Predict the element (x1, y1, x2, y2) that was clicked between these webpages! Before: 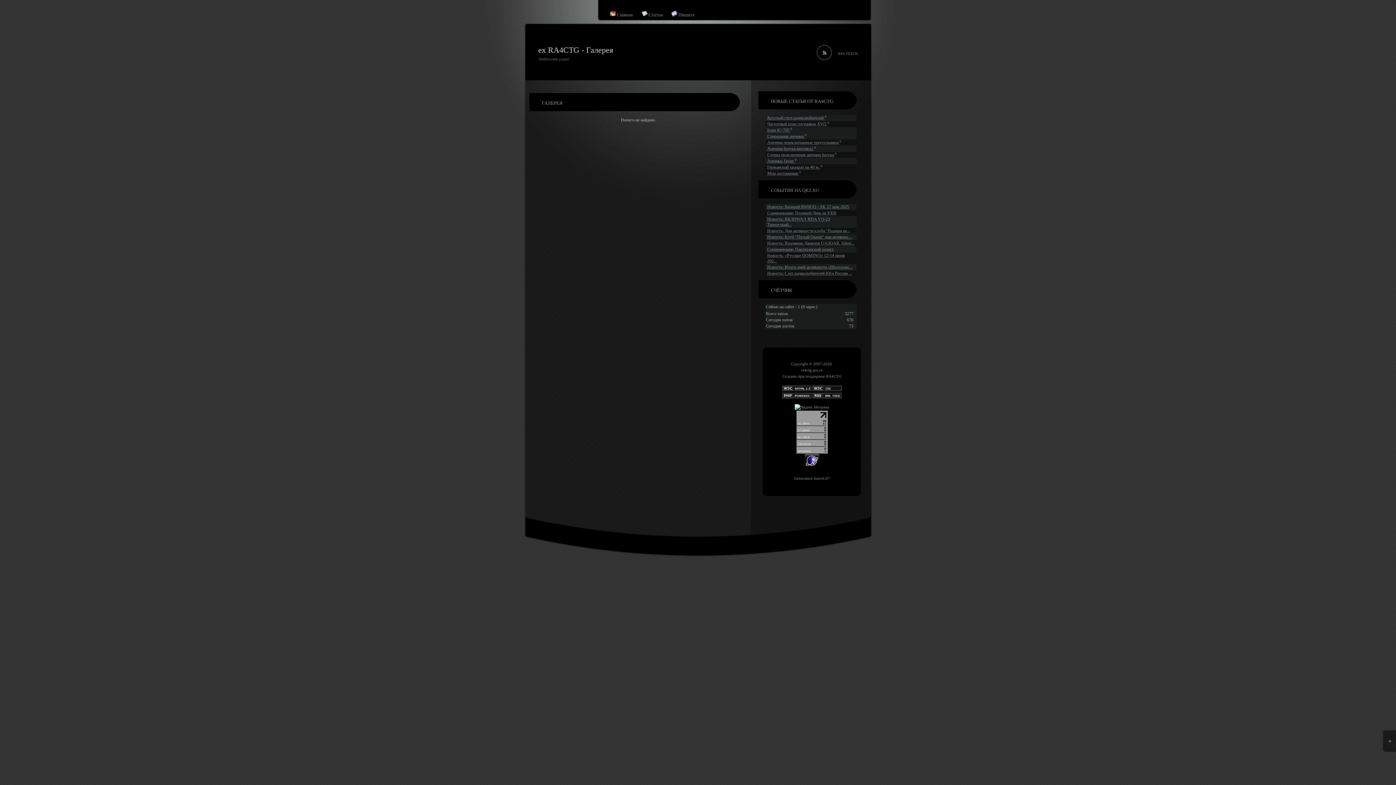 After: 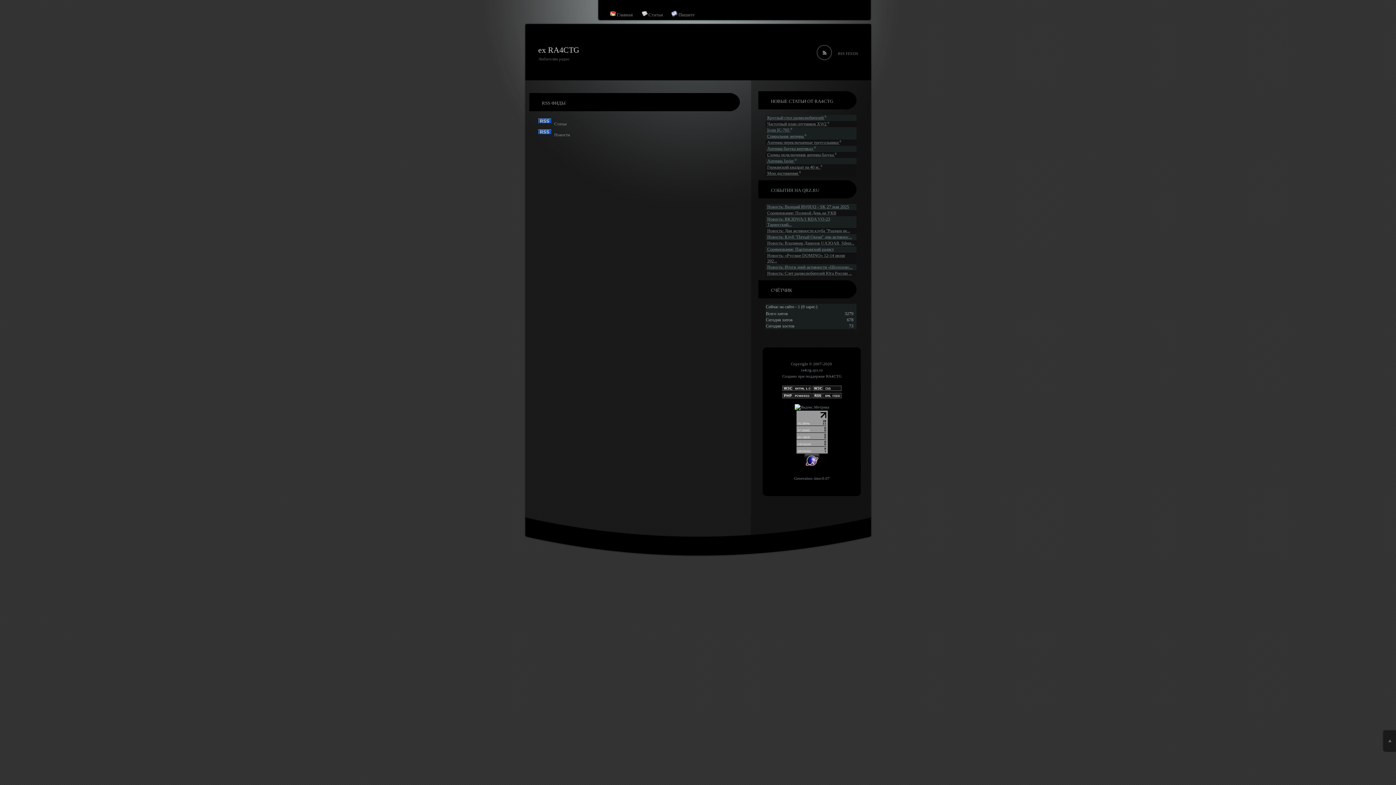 Action: bbox: (816, 44, 867, 60) label: RSS FEEDS